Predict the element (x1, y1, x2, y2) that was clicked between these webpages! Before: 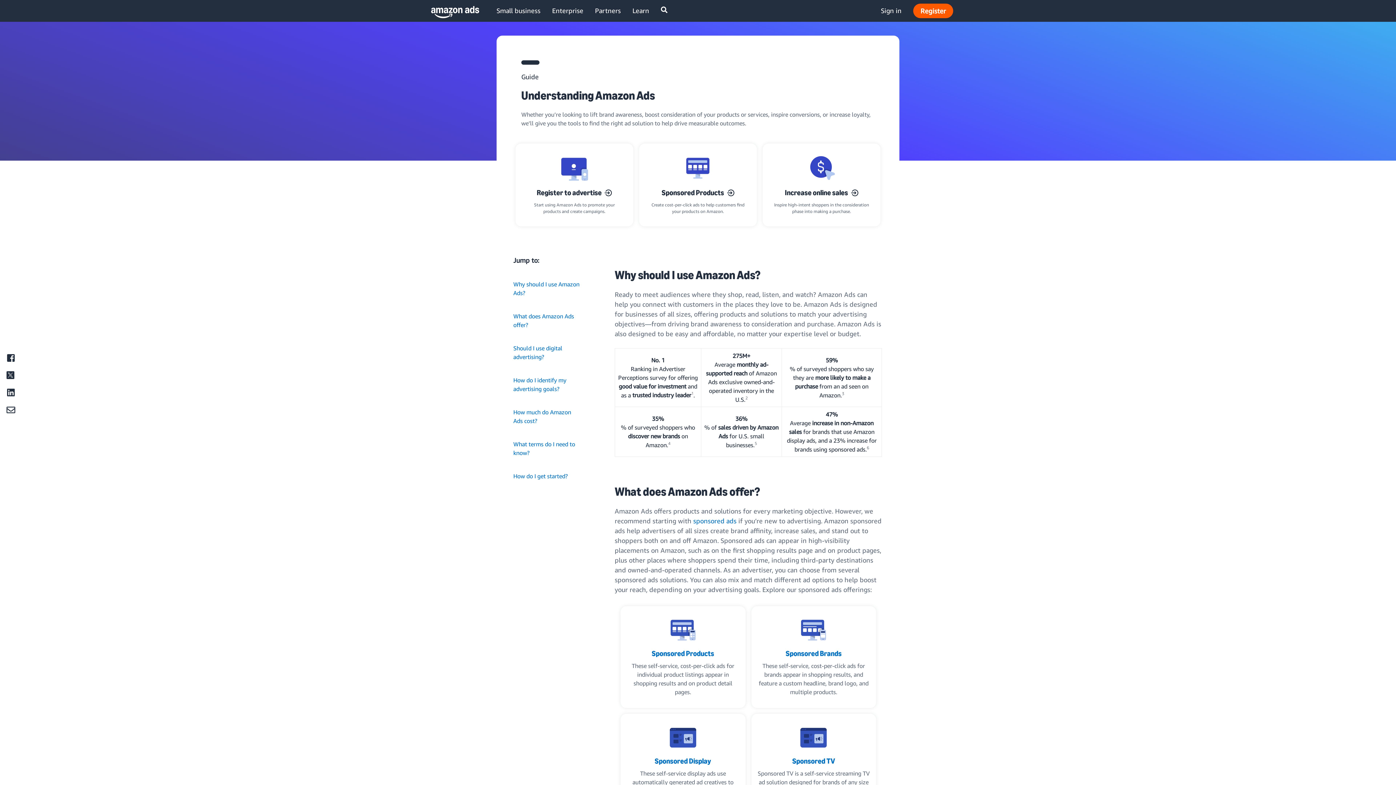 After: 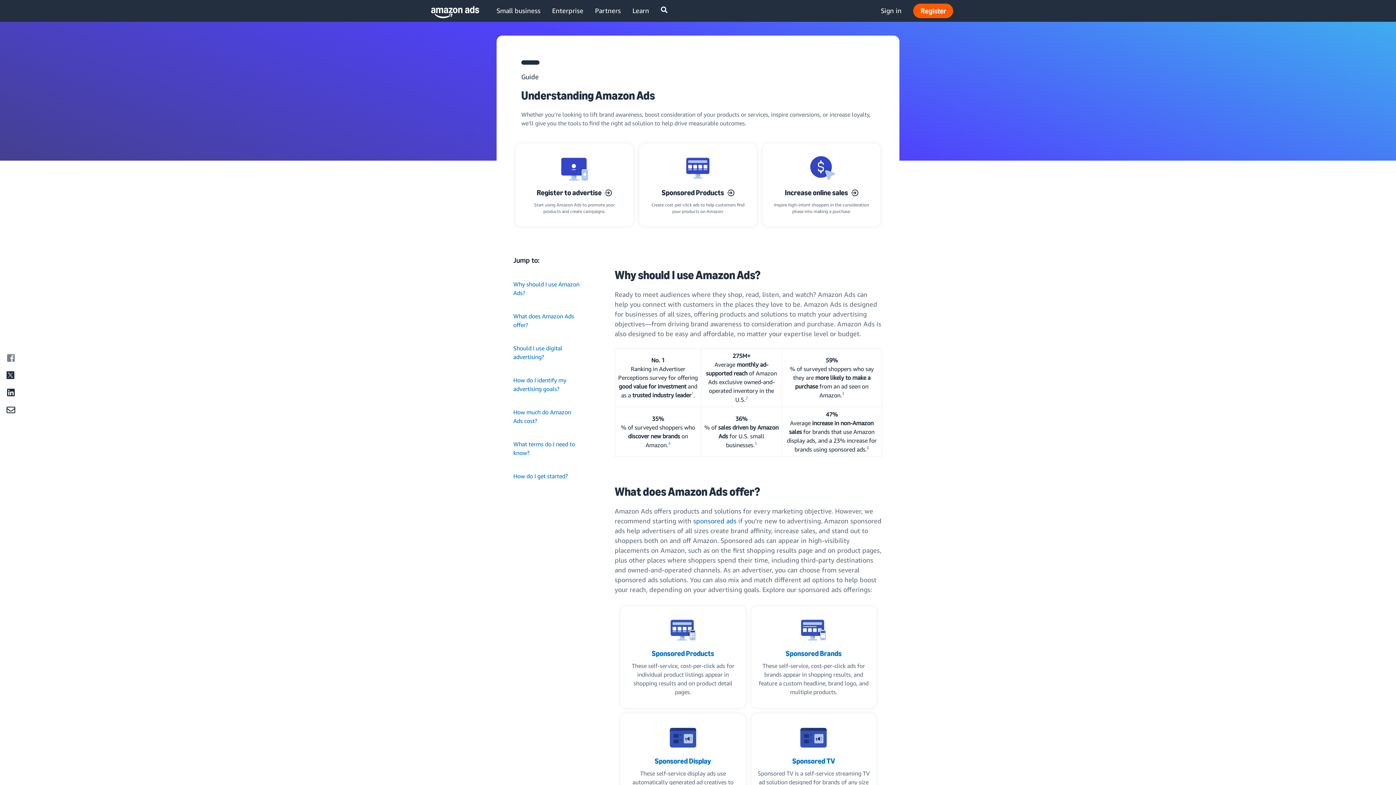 Action: bbox: (2, 350, 18, 366)